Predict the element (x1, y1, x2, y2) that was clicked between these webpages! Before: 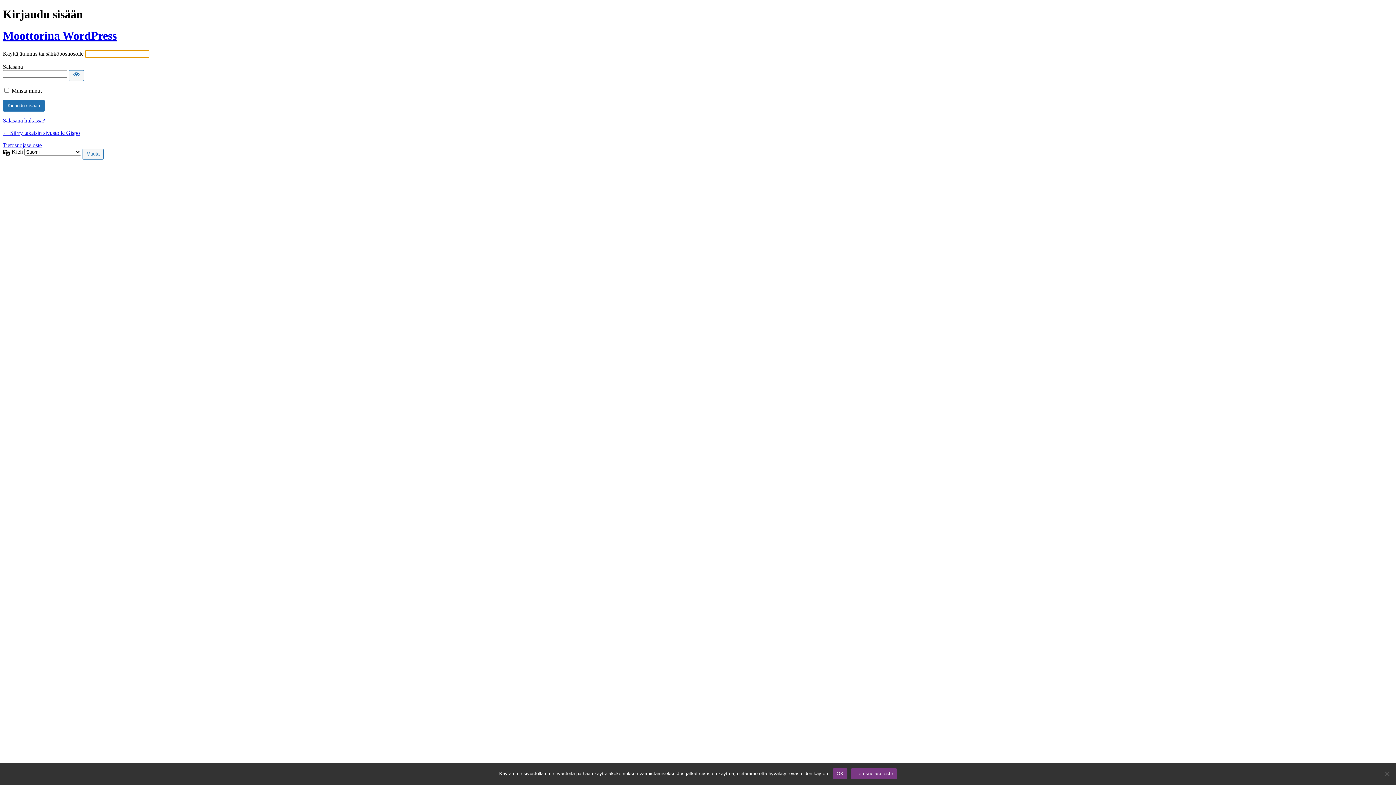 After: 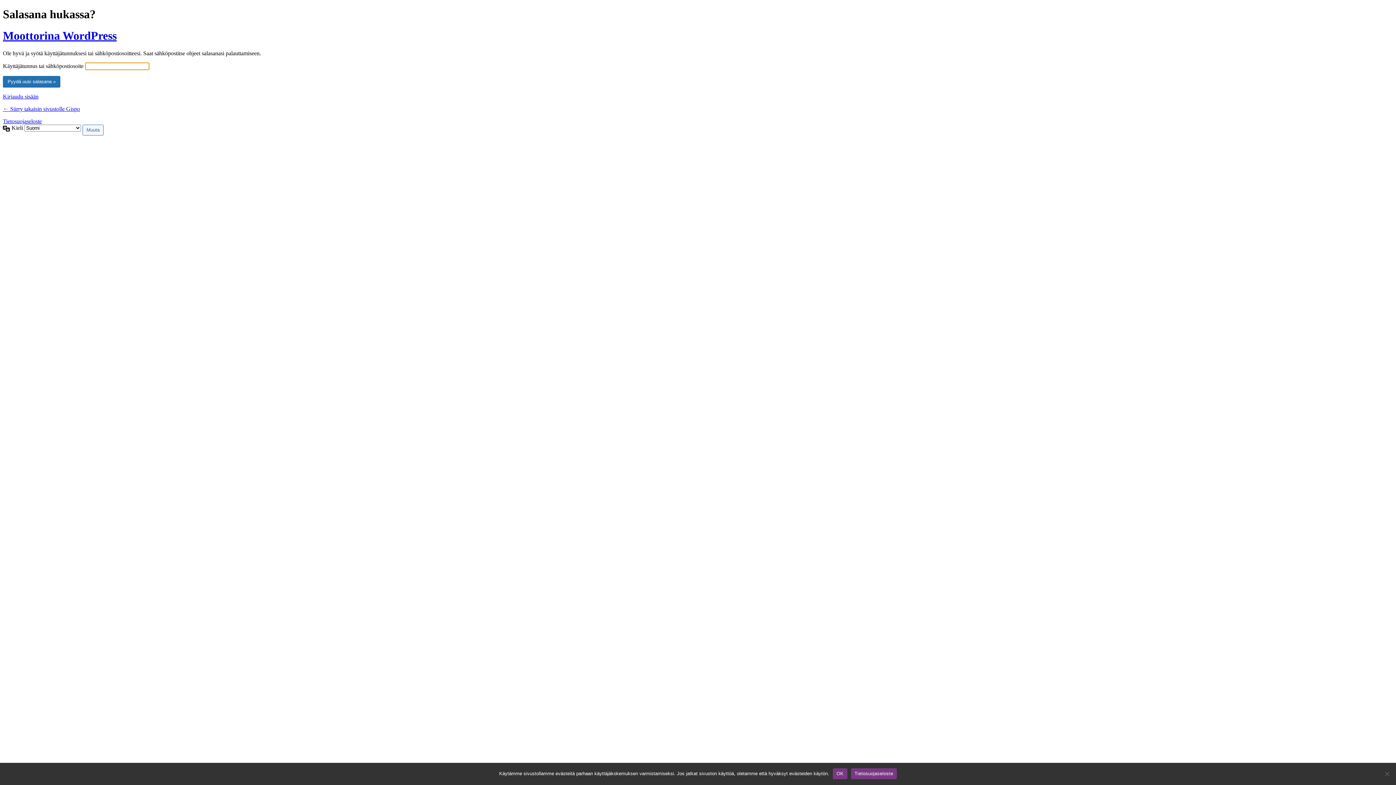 Action: bbox: (2, 117, 45, 123) label: Salasana hukassa?